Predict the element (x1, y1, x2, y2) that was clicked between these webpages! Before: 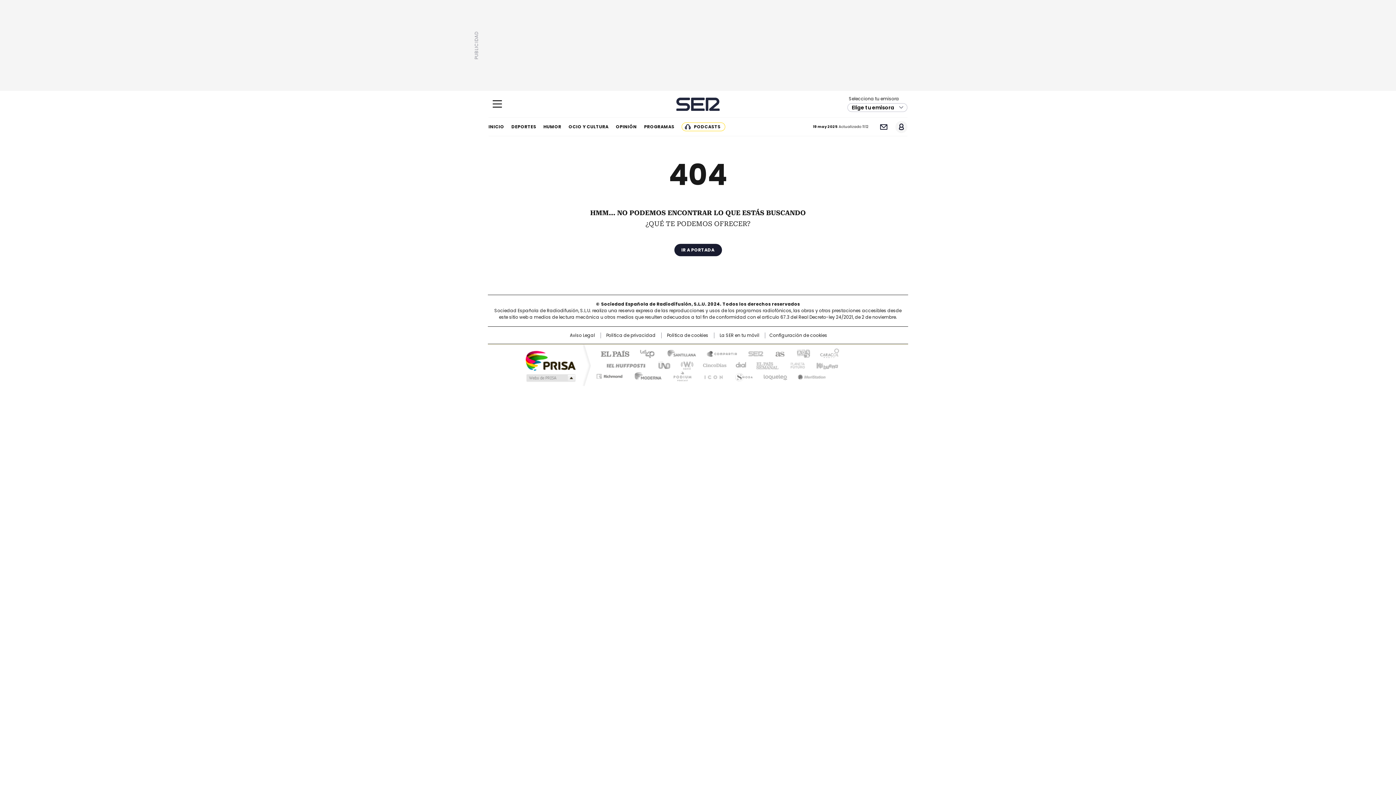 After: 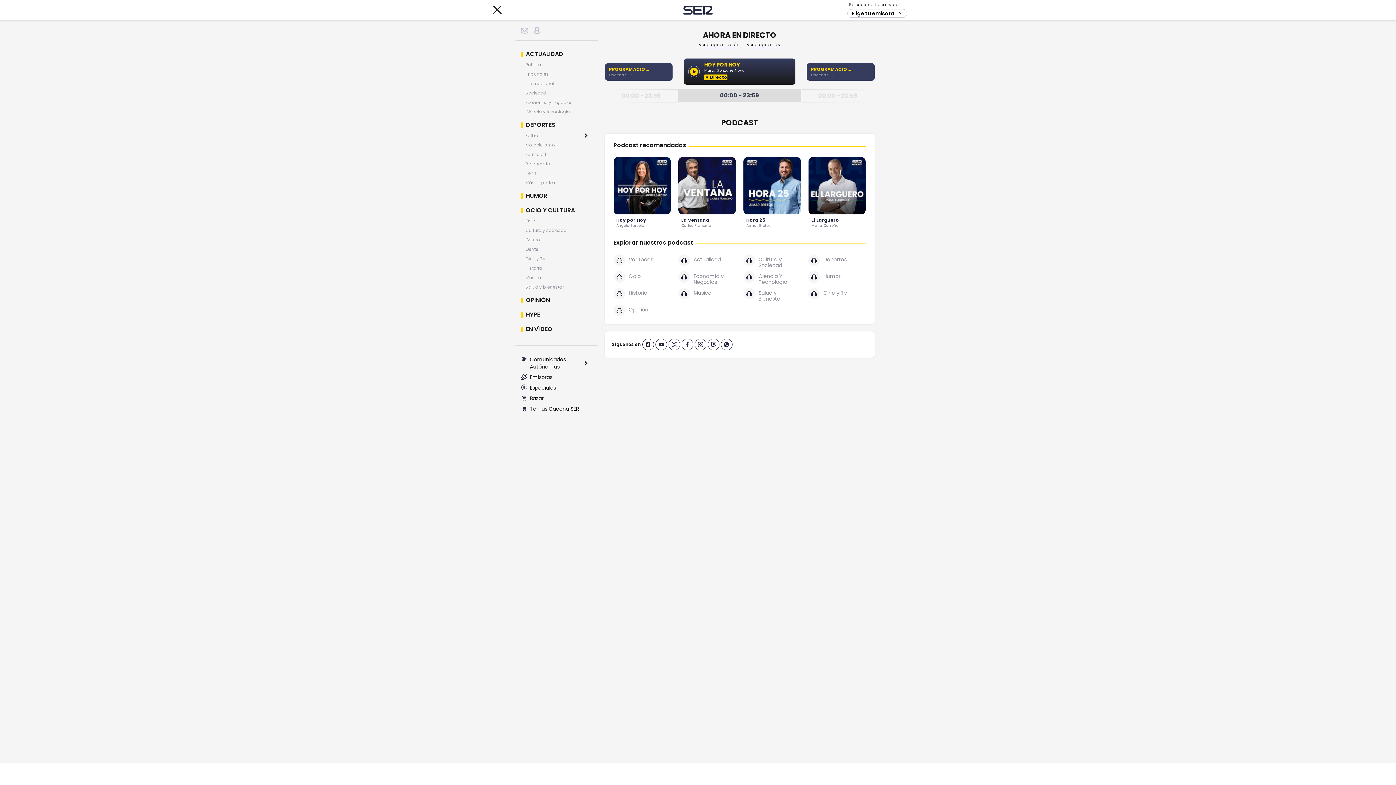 Action: label: Mostrar Menú bbox: (488, 93, 506, 114)